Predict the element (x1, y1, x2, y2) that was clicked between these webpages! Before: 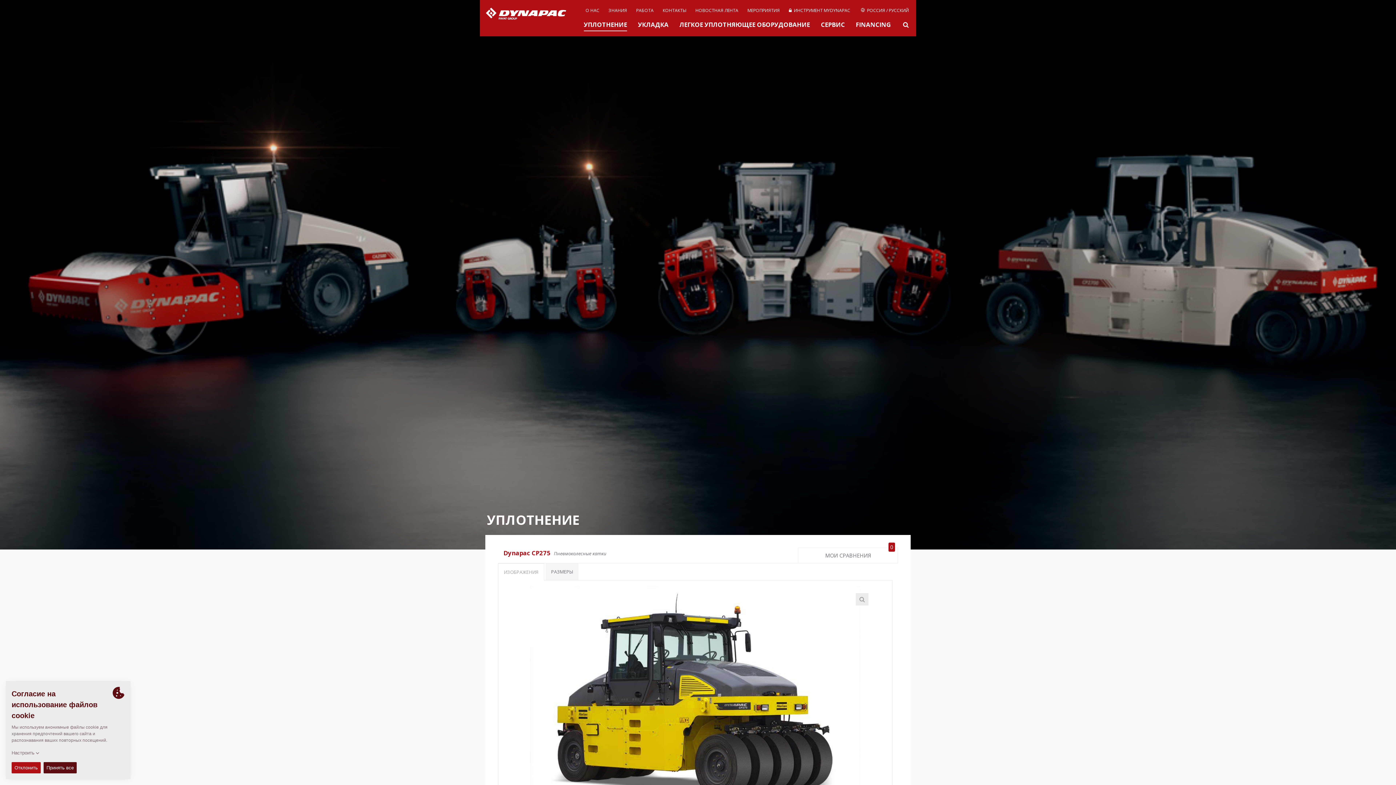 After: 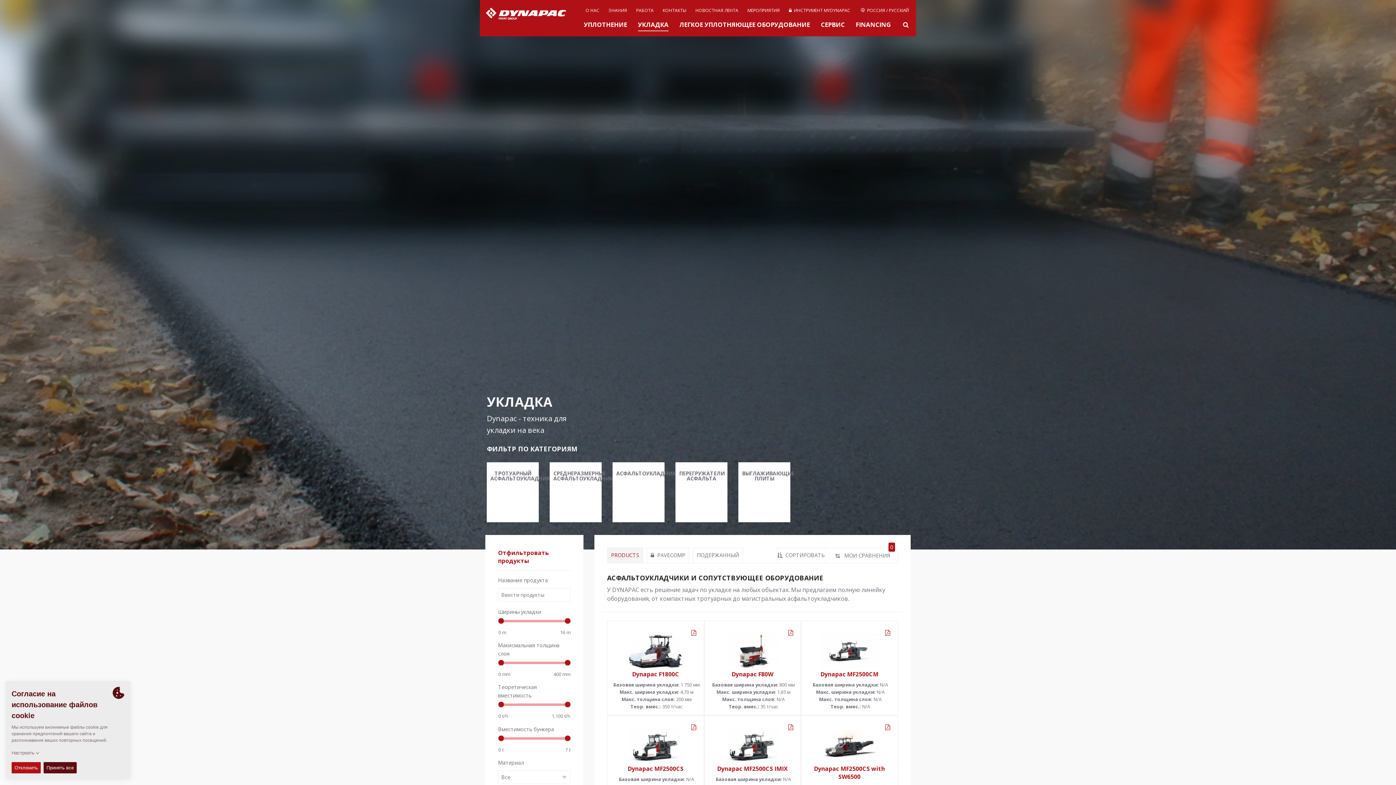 Action: label: УКЛАДКА bbox: (638, 20, 668, 31)